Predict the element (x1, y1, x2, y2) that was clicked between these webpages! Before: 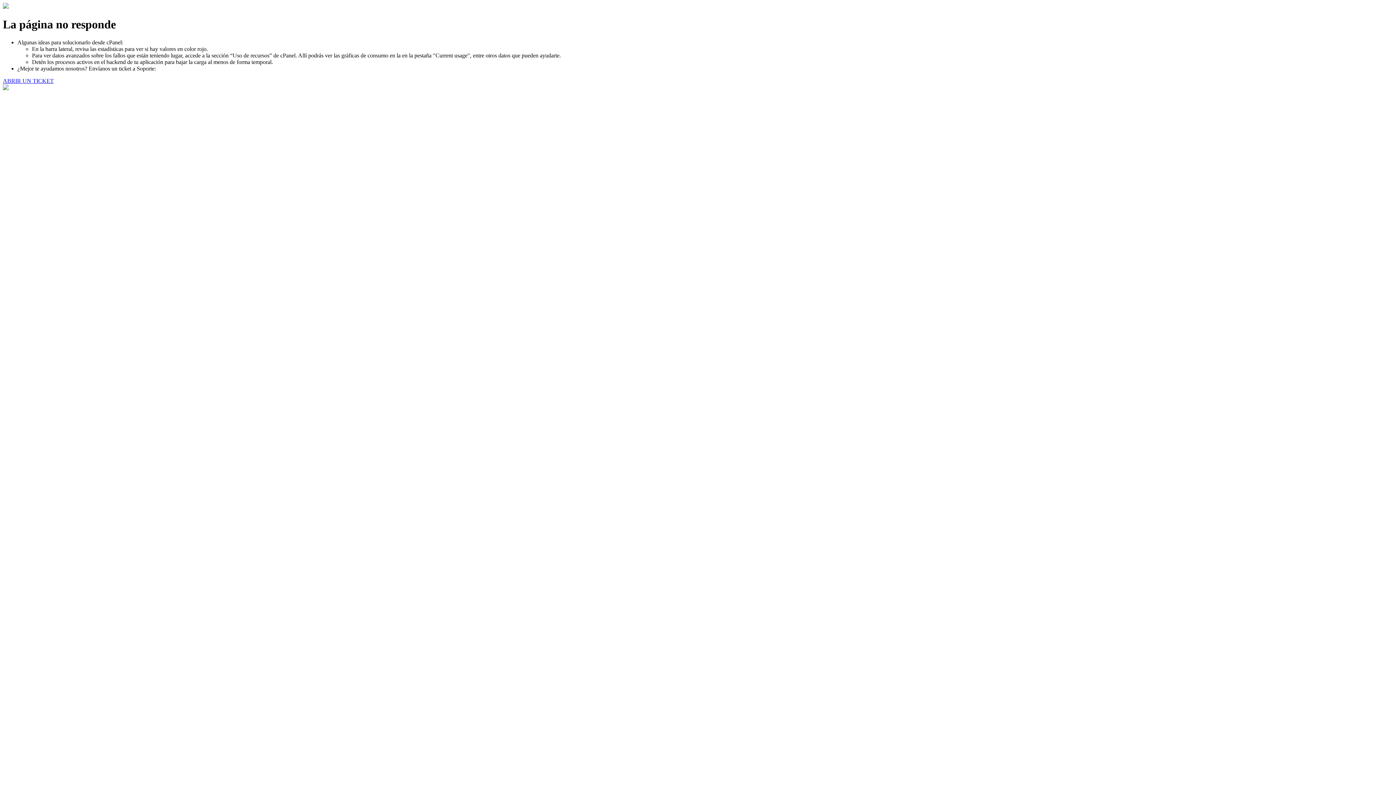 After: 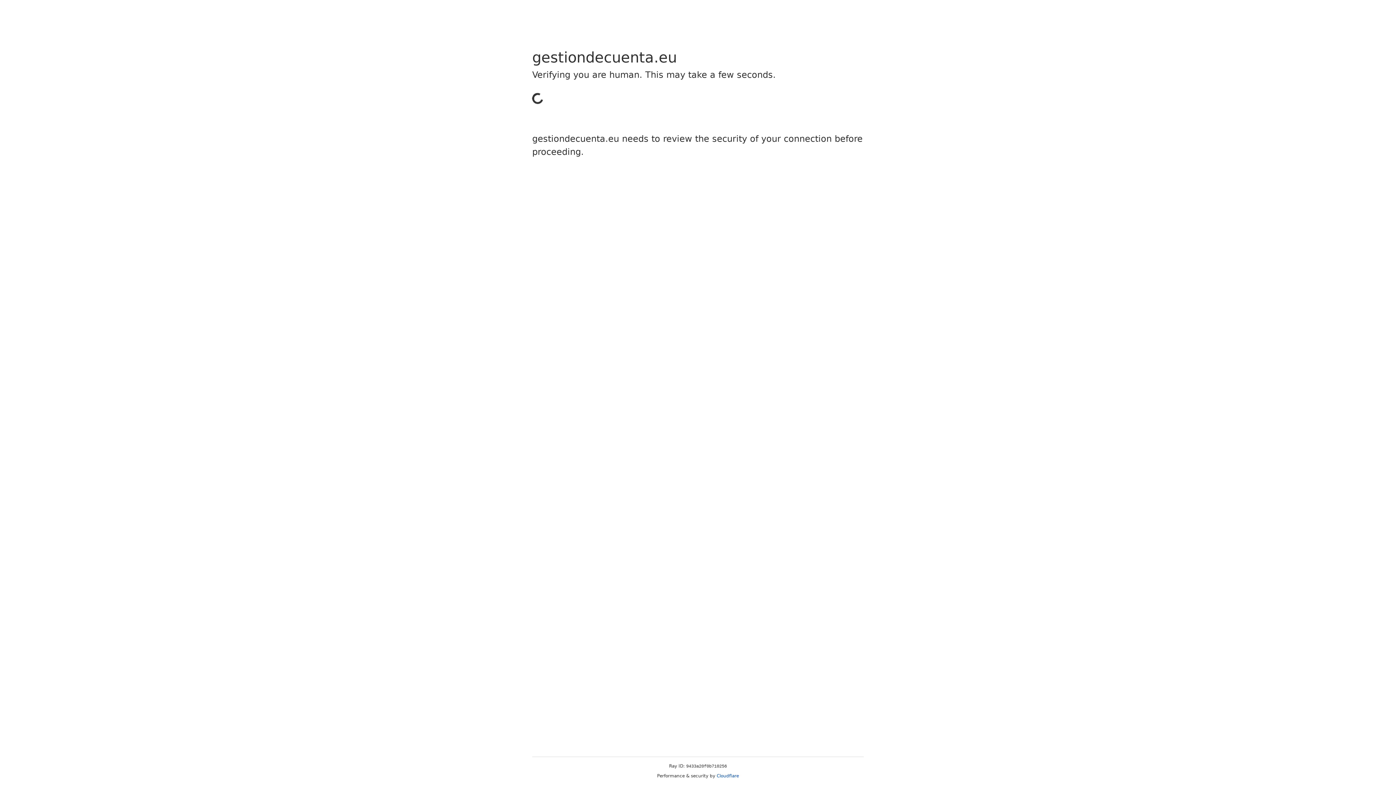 Action: label: ABRIR UN TICKET bbox: (2, 77, 53, 83)